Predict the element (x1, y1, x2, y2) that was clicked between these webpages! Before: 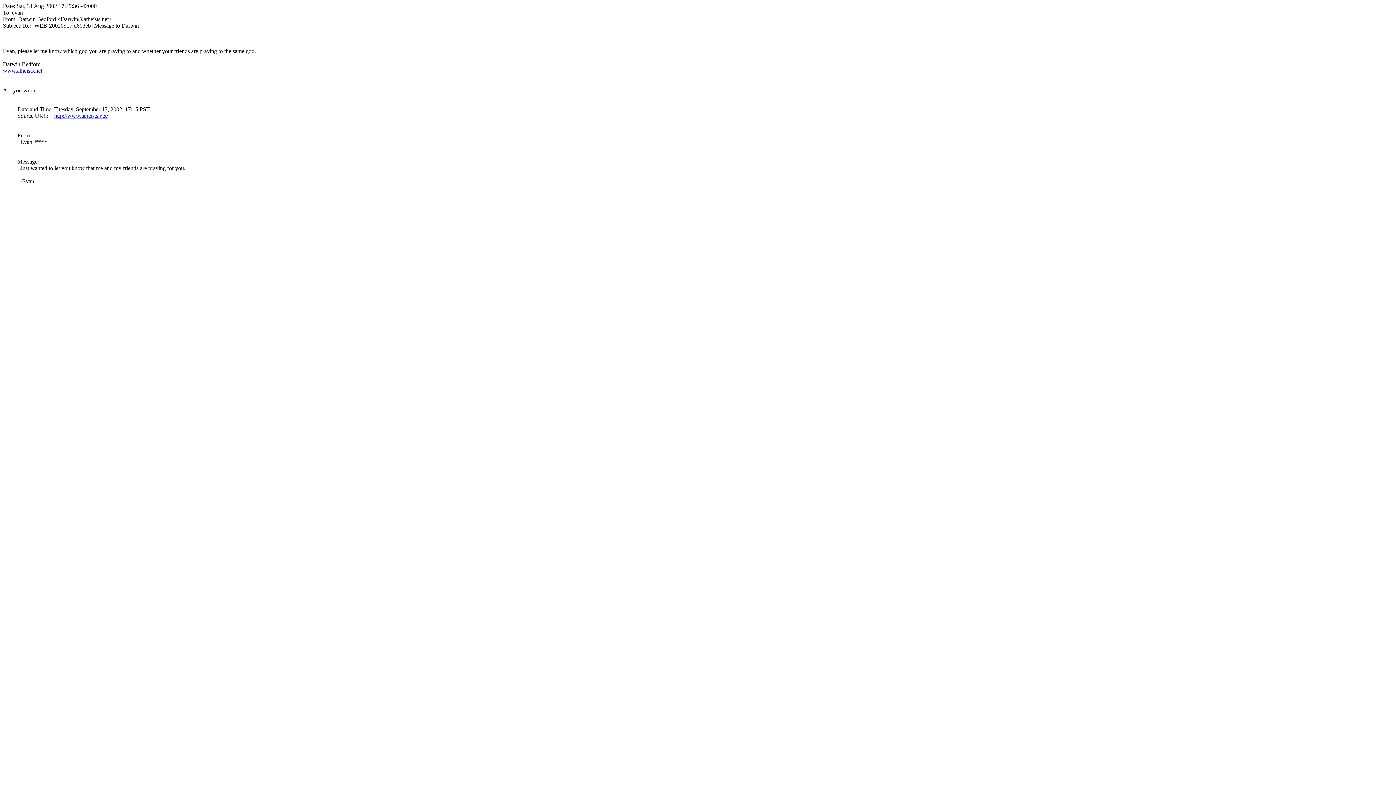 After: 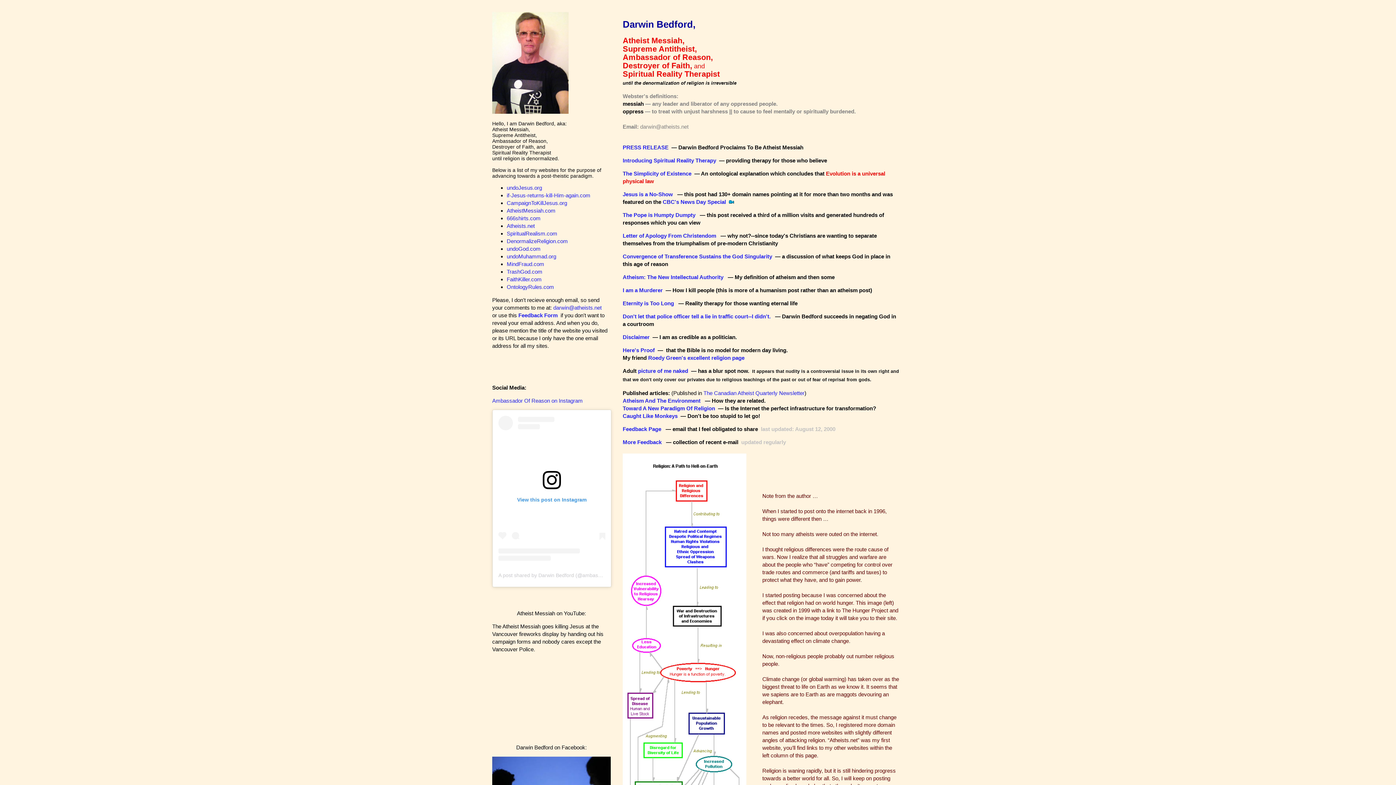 Action: bbox: (54, 112, 108, 118) label: http://www.atheists.net/